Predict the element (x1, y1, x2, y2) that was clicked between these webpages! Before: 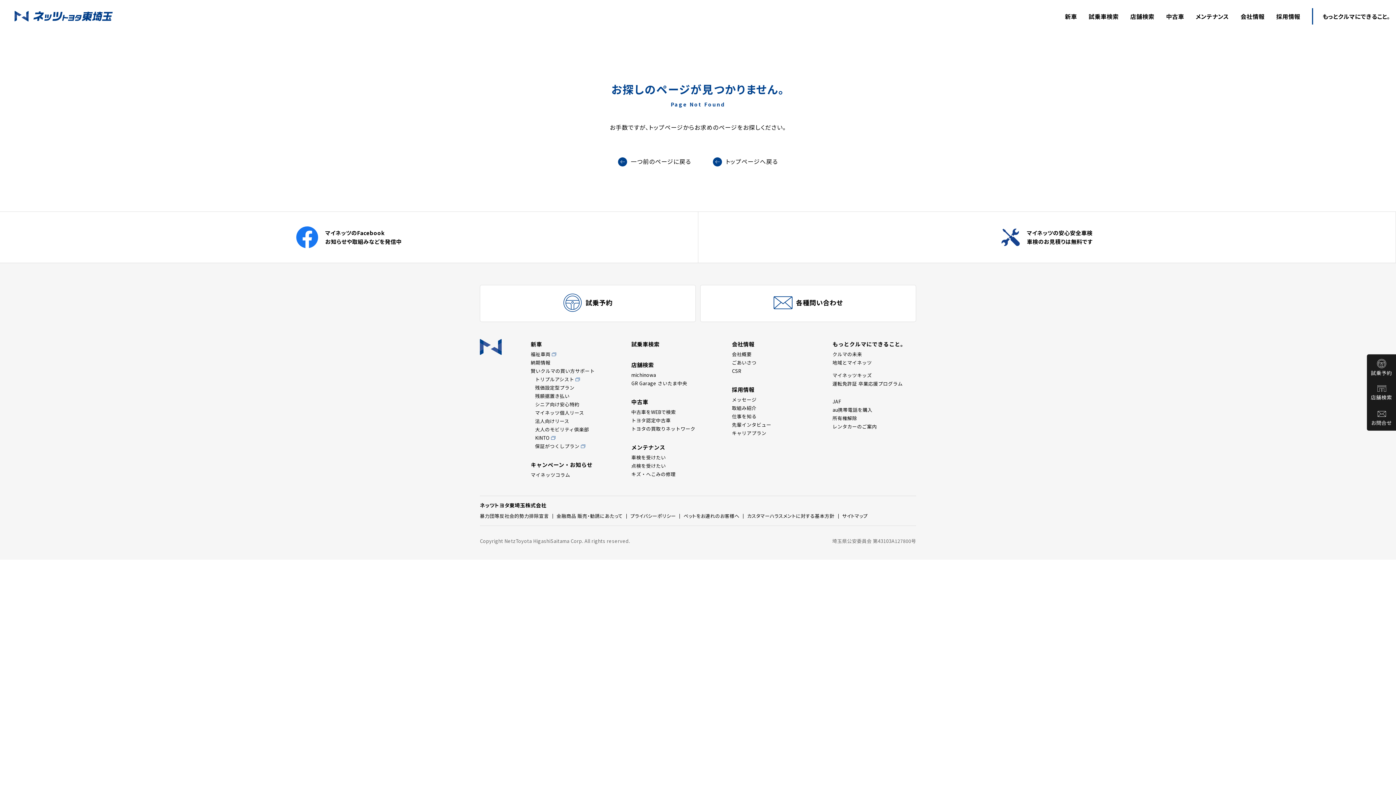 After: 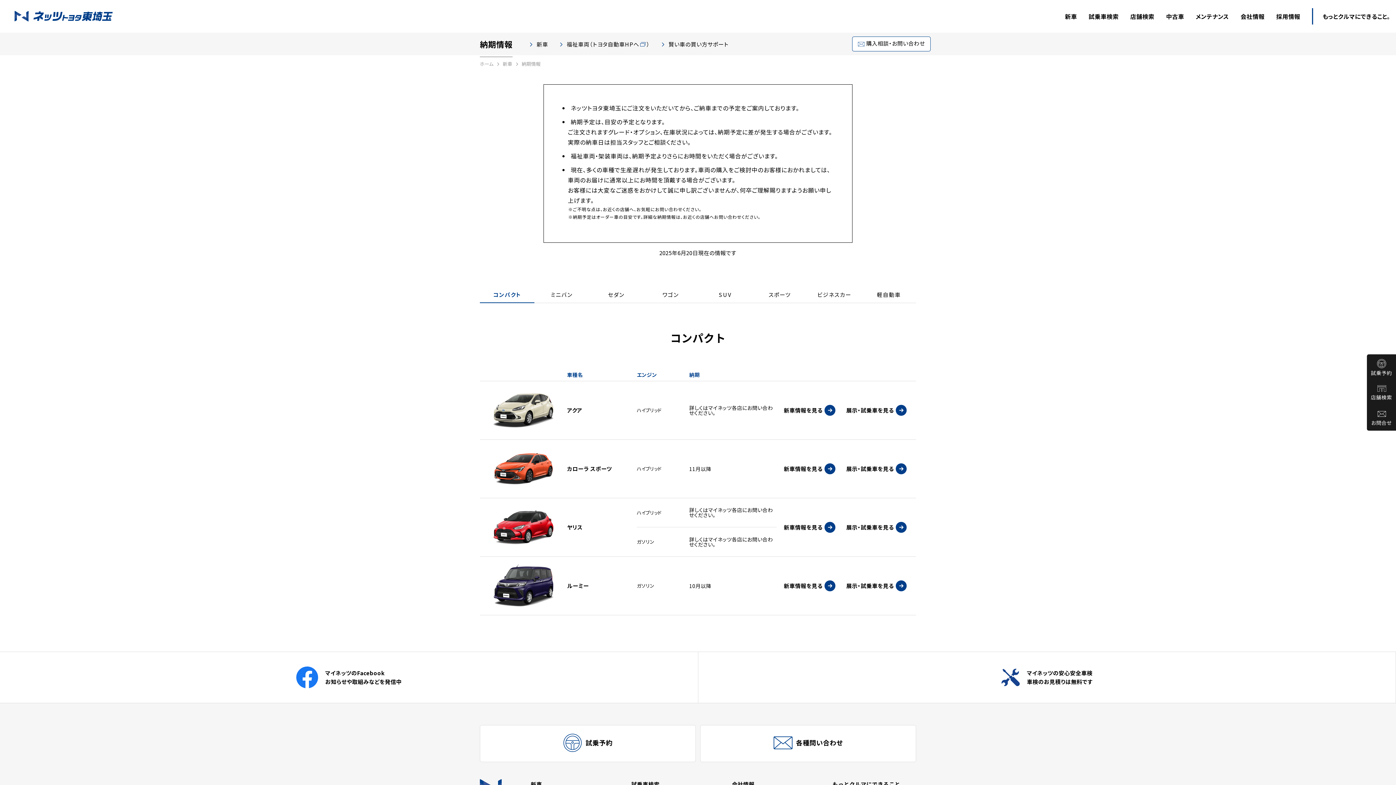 Action: bbox: (530, 359, 550, 366) label: 納期情報